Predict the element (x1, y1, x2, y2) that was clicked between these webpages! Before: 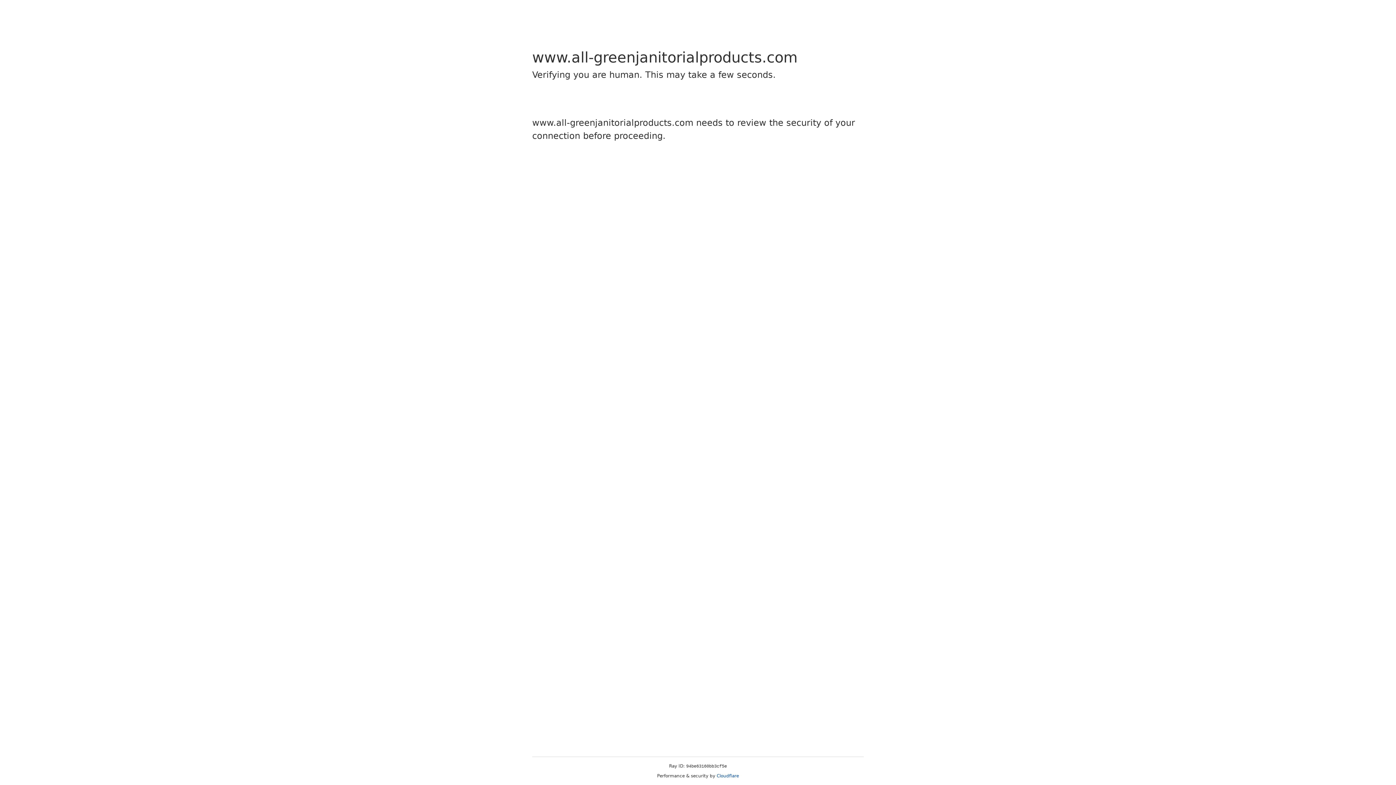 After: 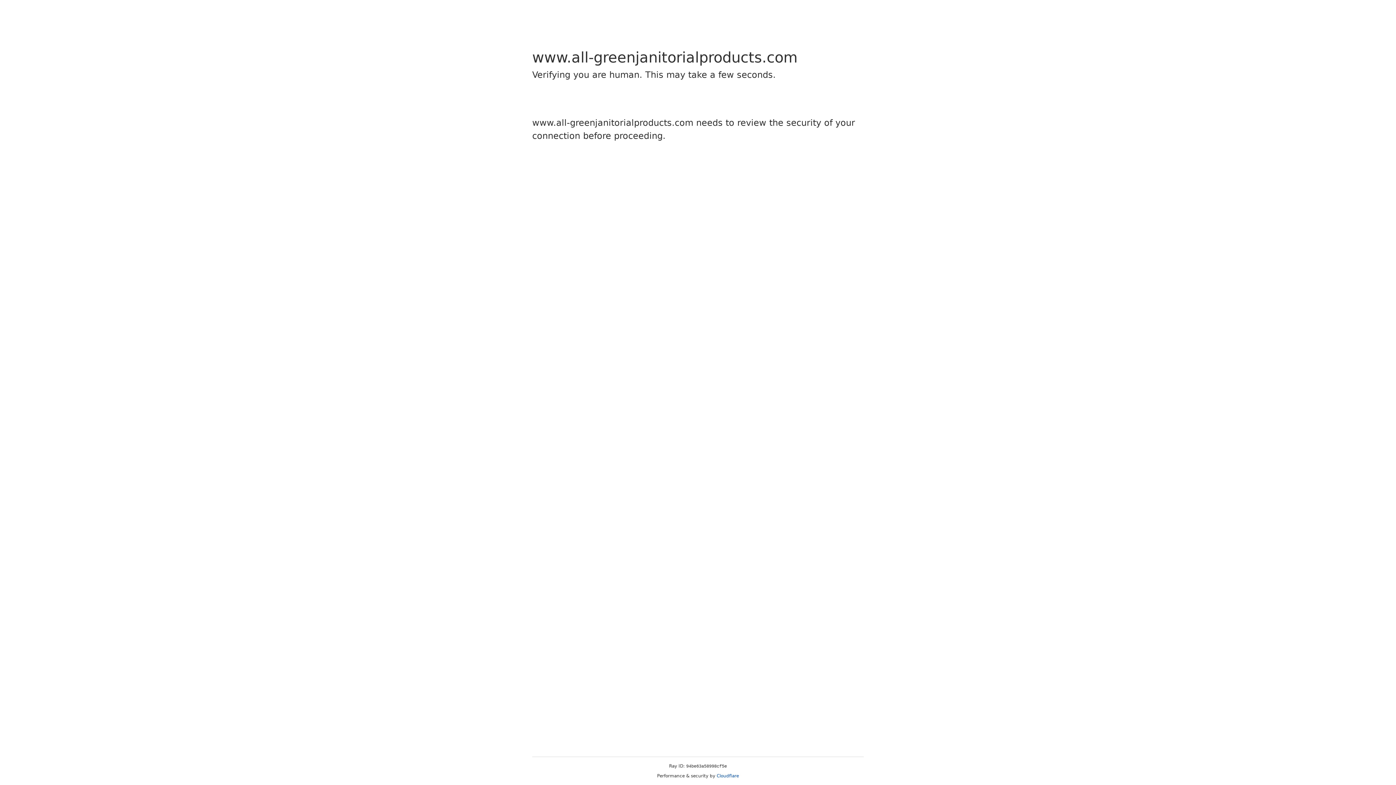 Action: label: Cloudflare bbox: (716, 773, 739, 778)